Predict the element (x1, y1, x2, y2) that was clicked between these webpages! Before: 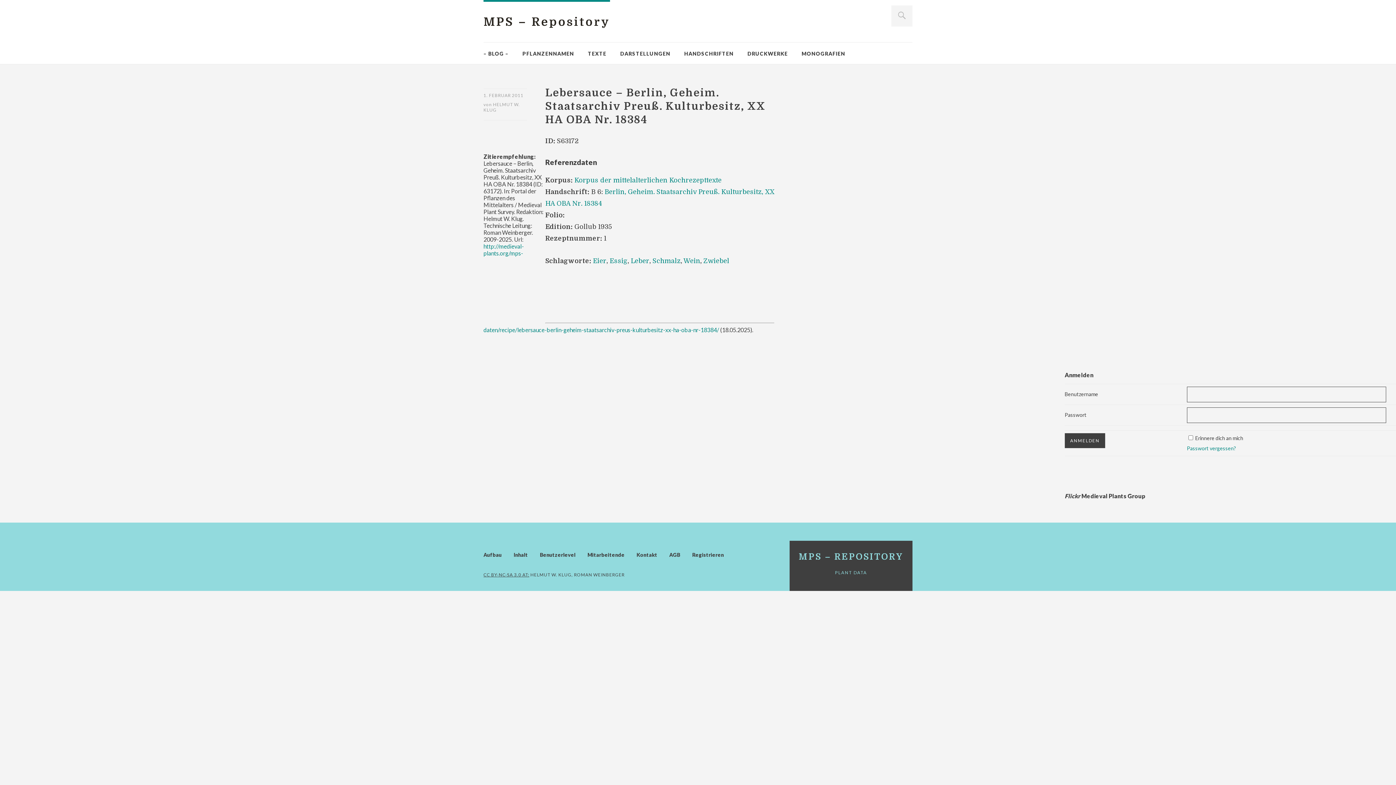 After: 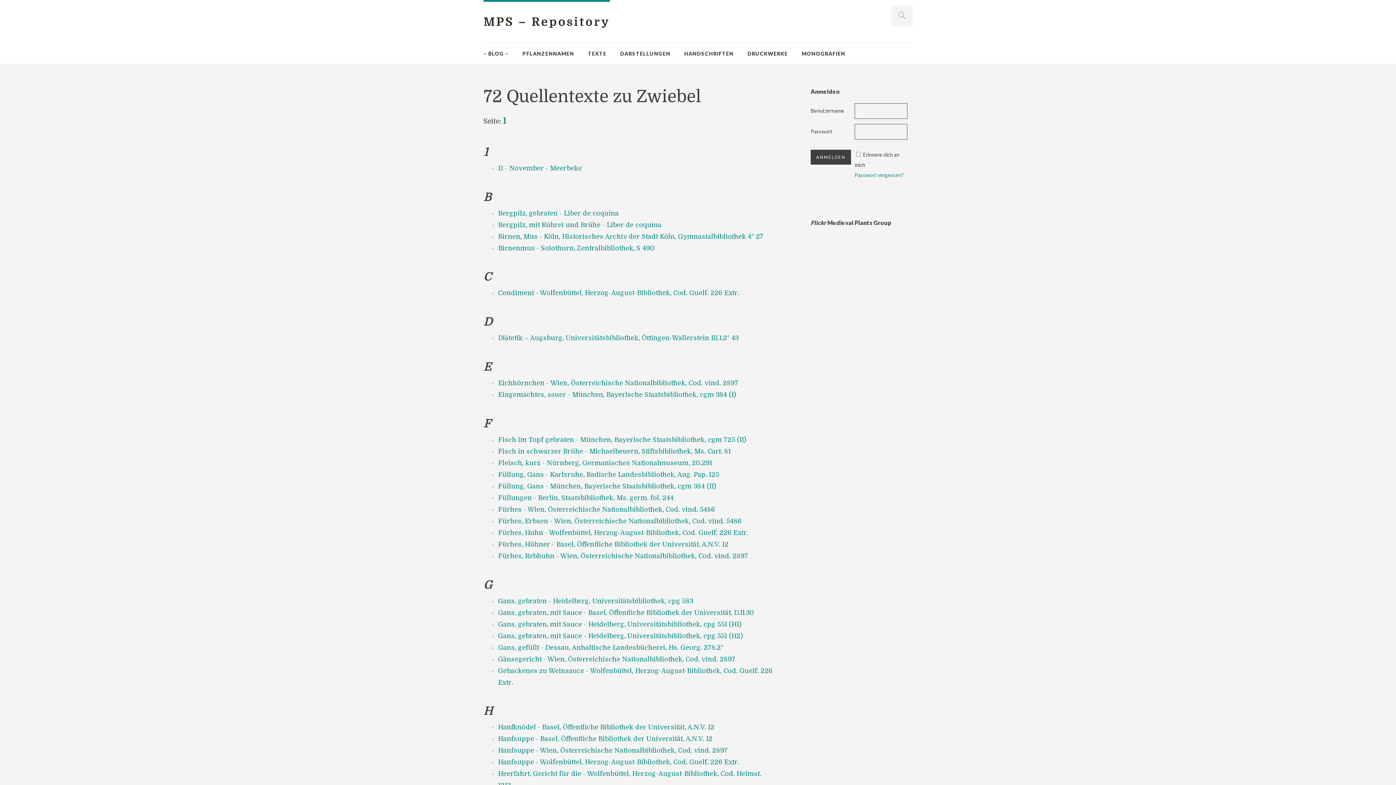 Action: bbox: (703, 257, 729, 264) label: Zwiebel